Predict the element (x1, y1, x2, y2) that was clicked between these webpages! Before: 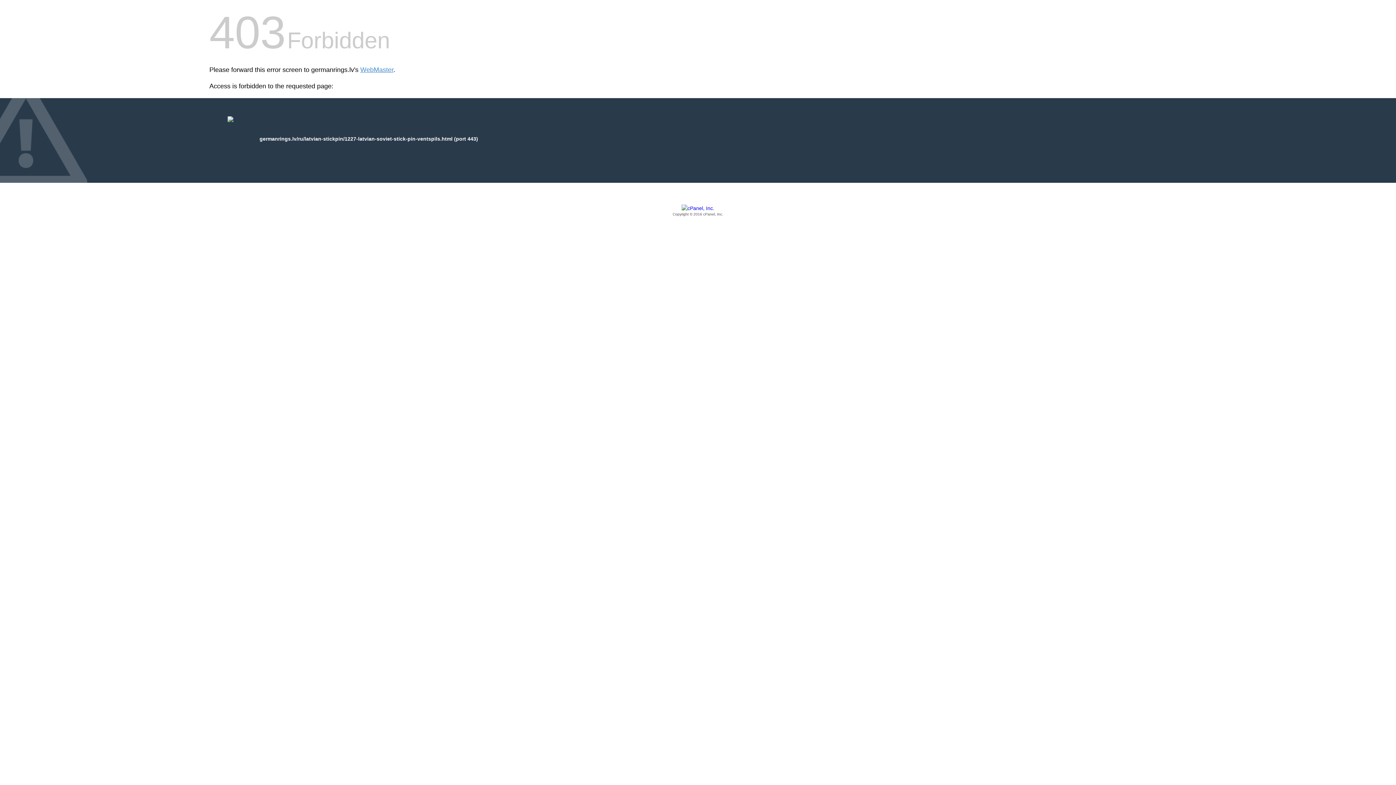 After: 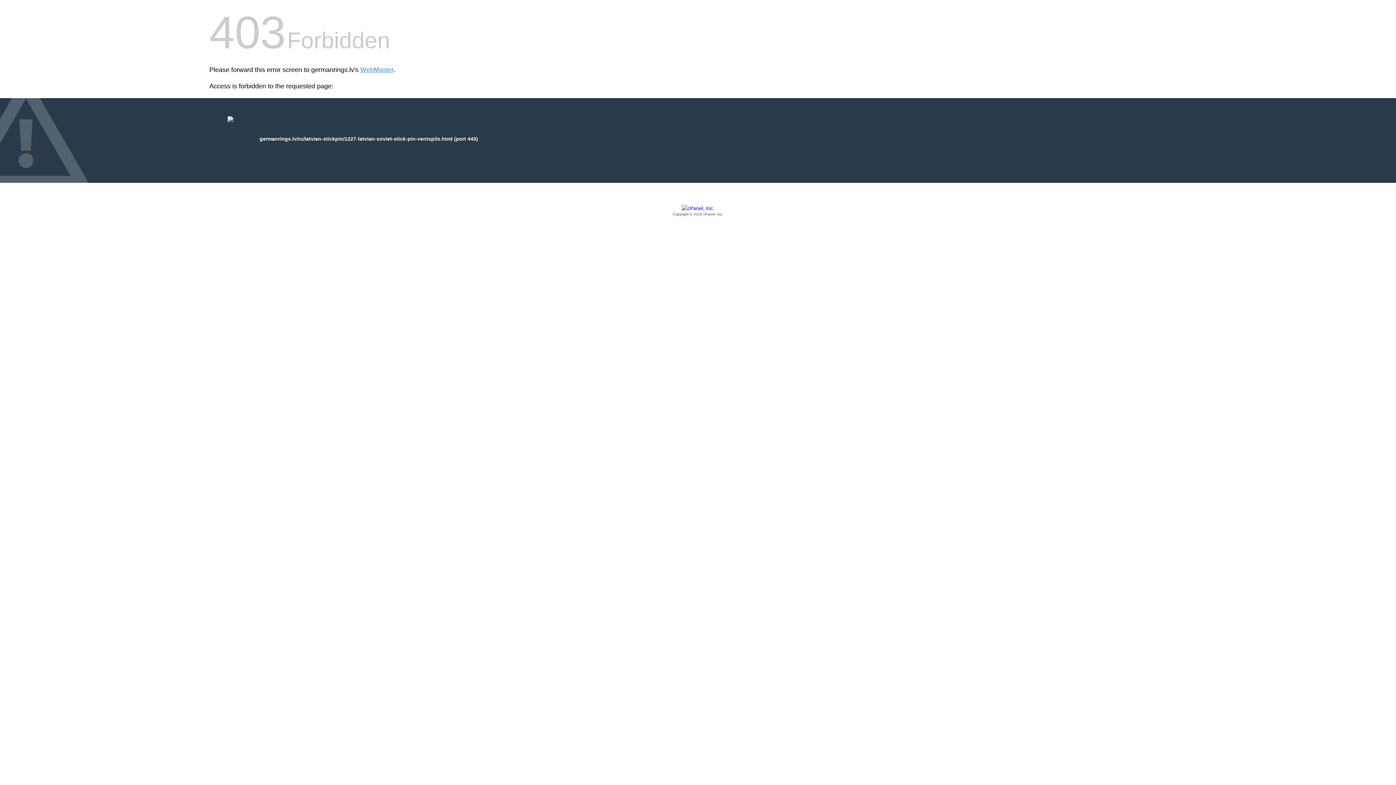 Action: label: Copyright © 2016 cPanel, Inc. bbox: (209, 205, 1186, 217)